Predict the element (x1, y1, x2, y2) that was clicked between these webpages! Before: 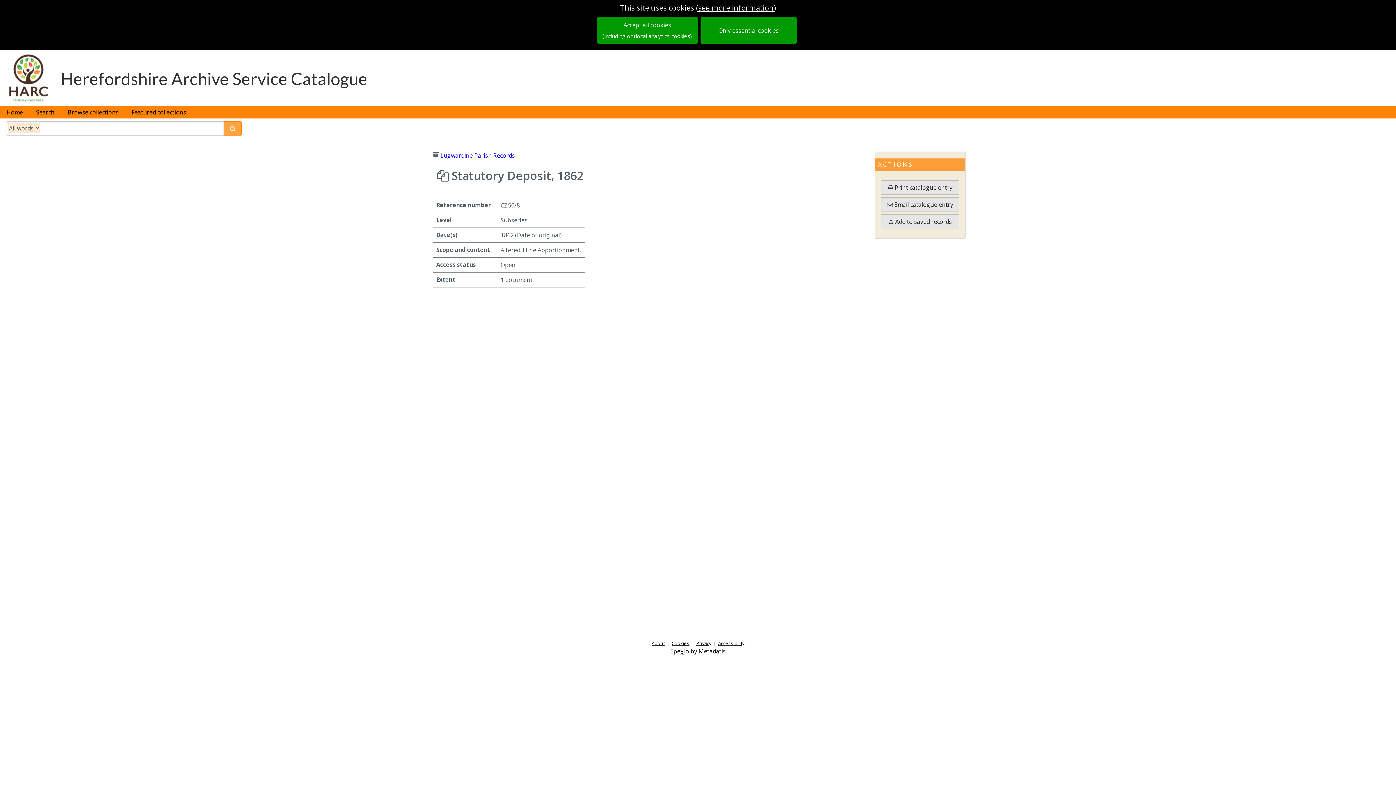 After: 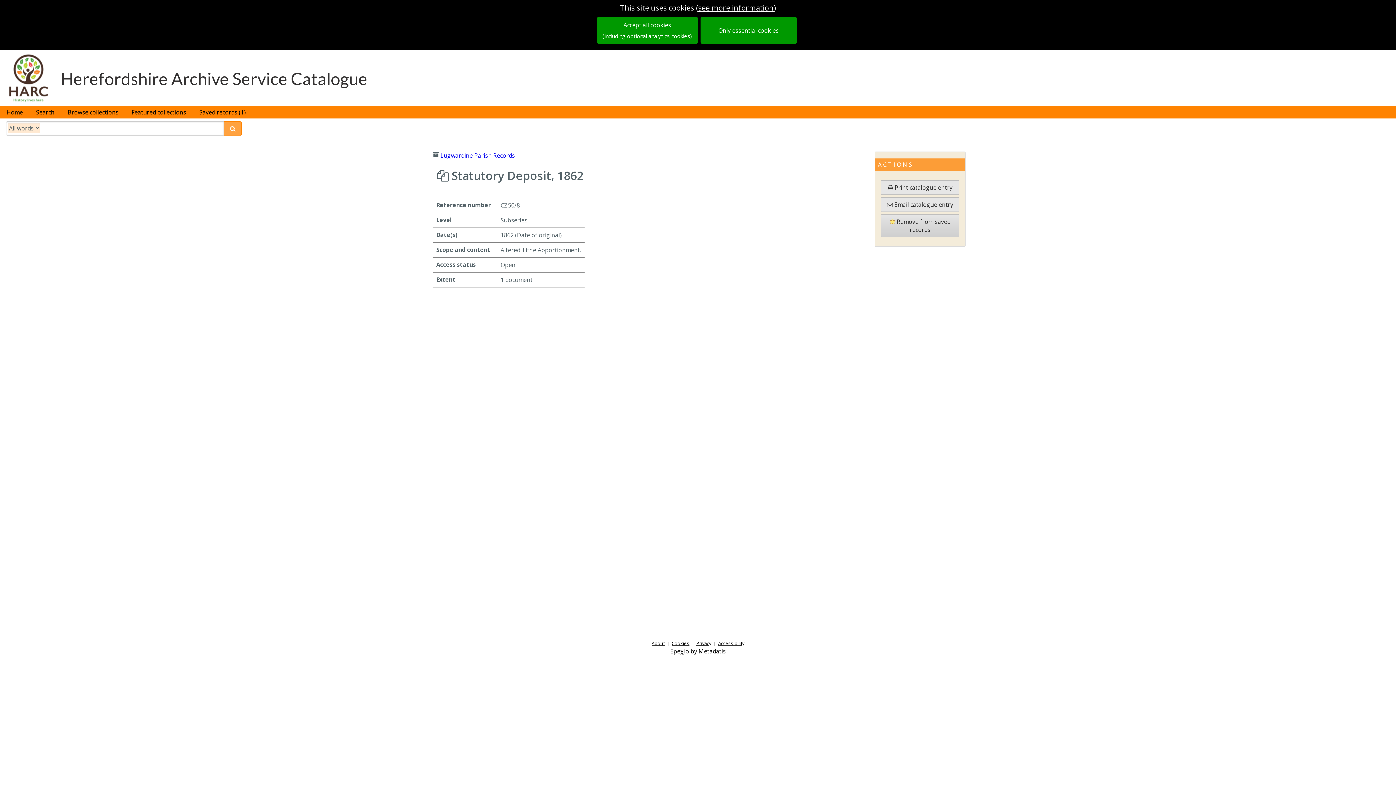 Action: label:  Add to saved records bbox: (881, 214, 959, 229)